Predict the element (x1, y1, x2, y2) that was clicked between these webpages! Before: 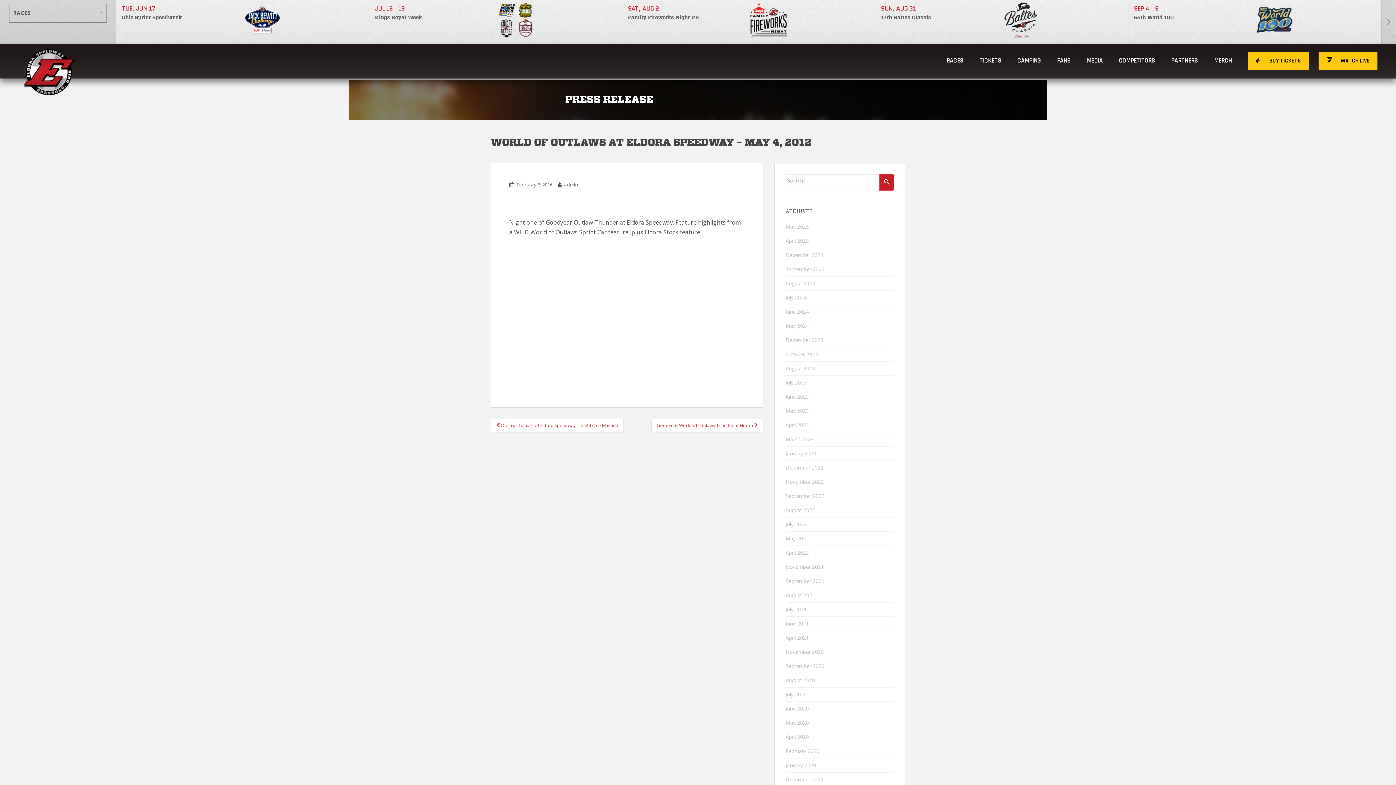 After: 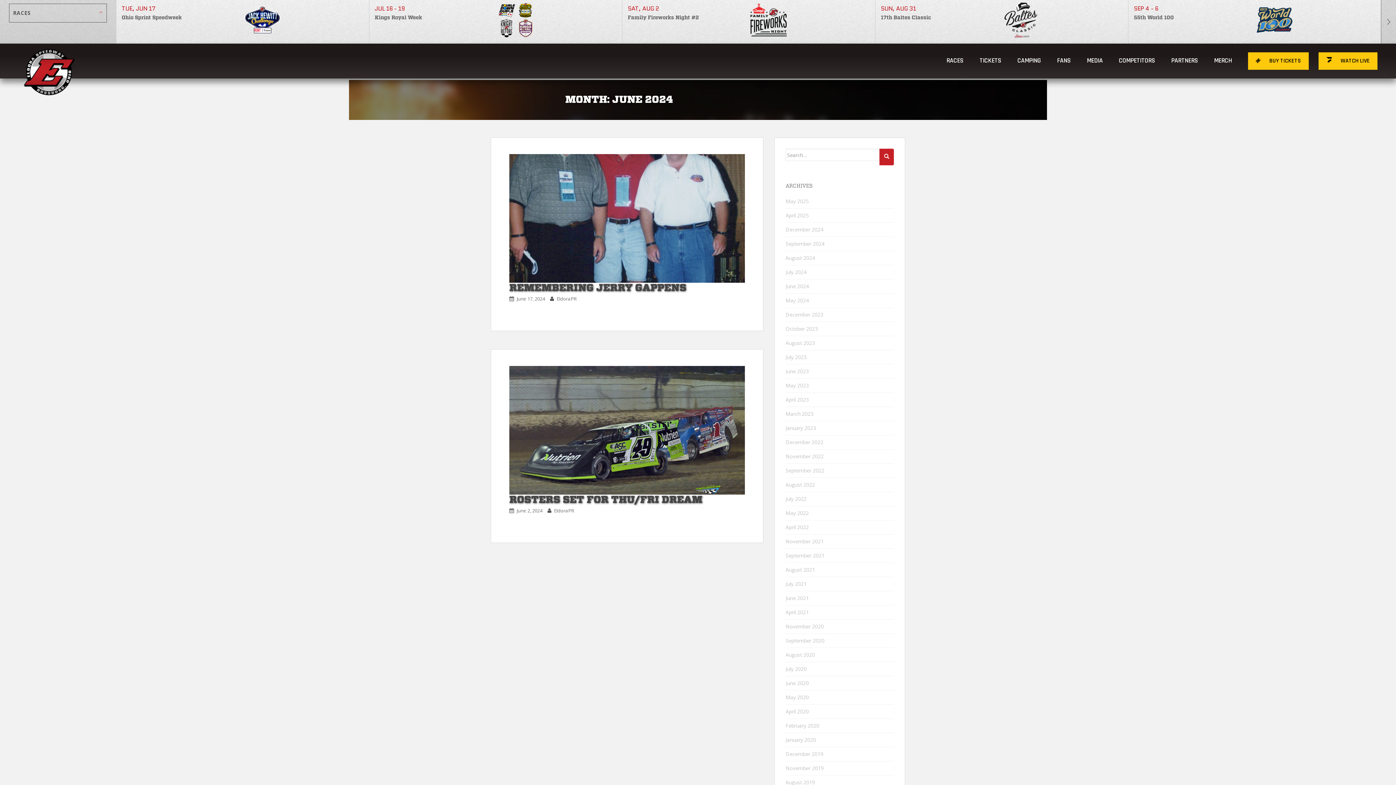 Action: label: June 2024 bbox: (785, 308, 809, 315)